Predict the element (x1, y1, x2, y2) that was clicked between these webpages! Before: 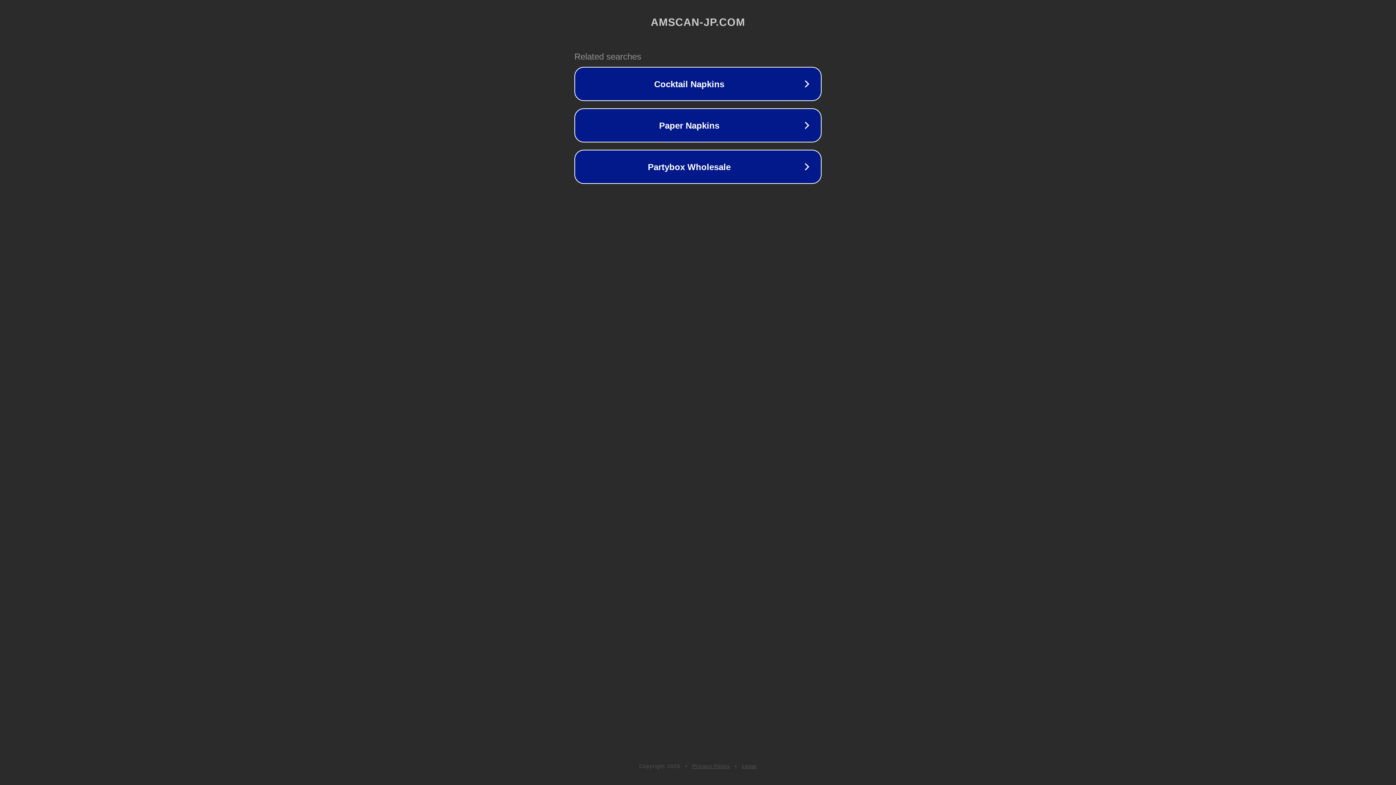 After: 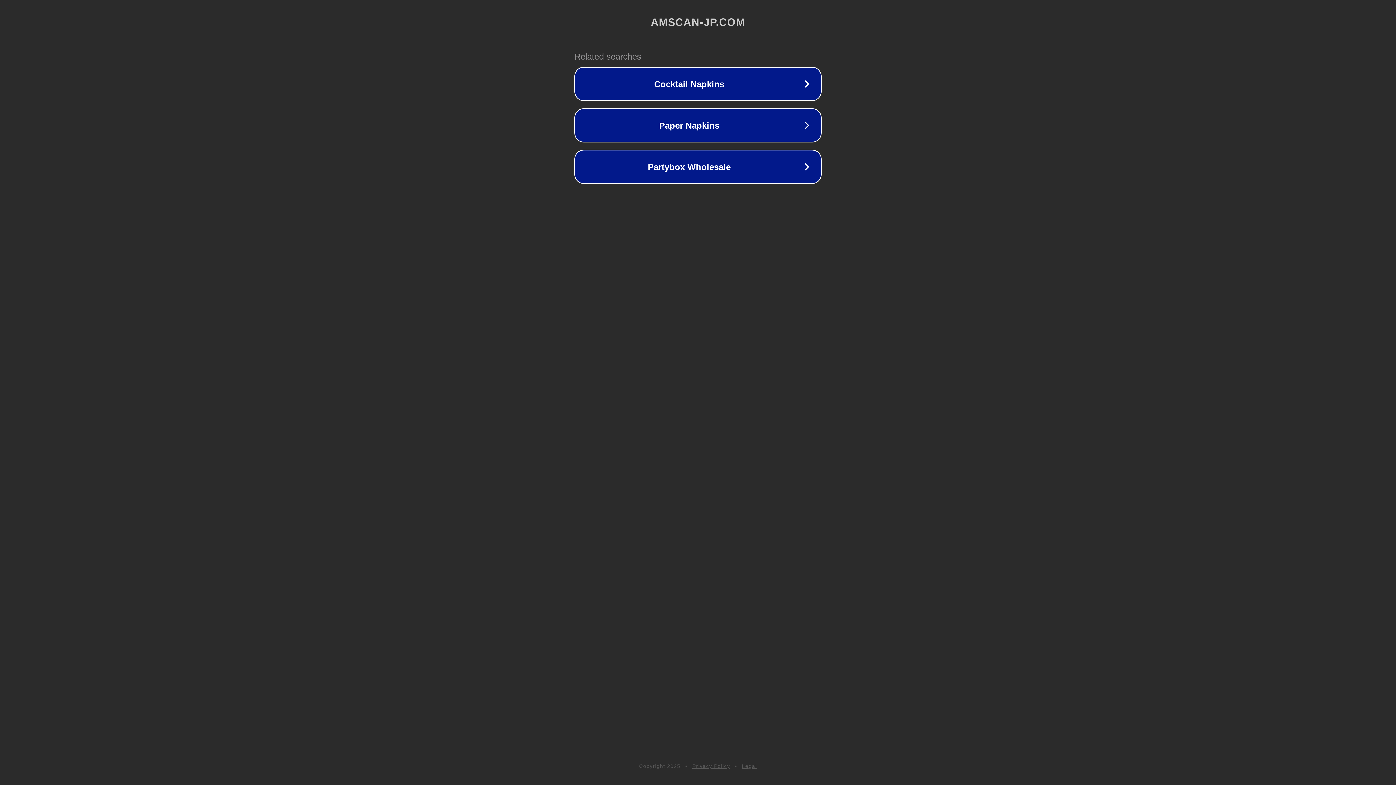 Action: label: Legal bbox: (742, 763, 757, 769)